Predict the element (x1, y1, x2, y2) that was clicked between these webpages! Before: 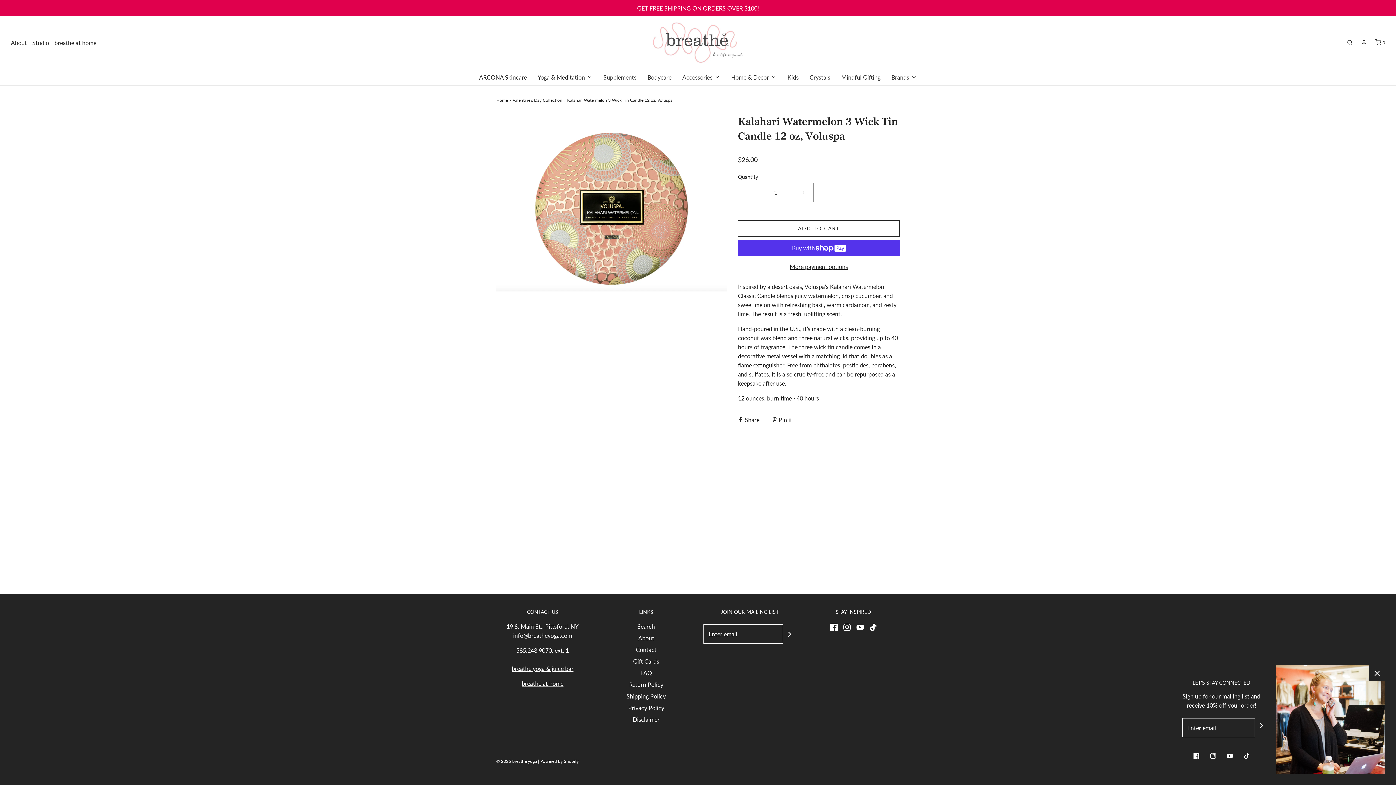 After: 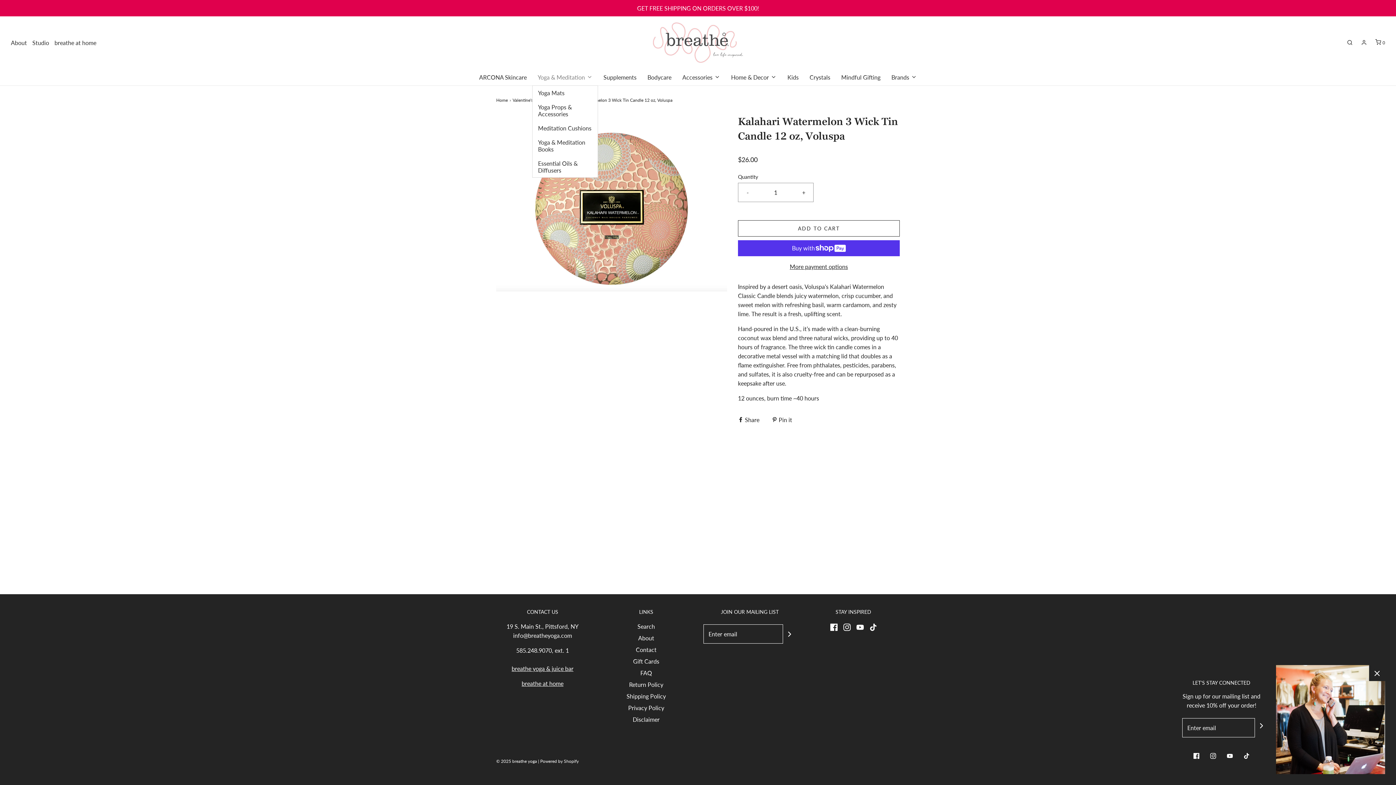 Action: bbox: (537, 68, 592, 85) label: Yoga & Meditation